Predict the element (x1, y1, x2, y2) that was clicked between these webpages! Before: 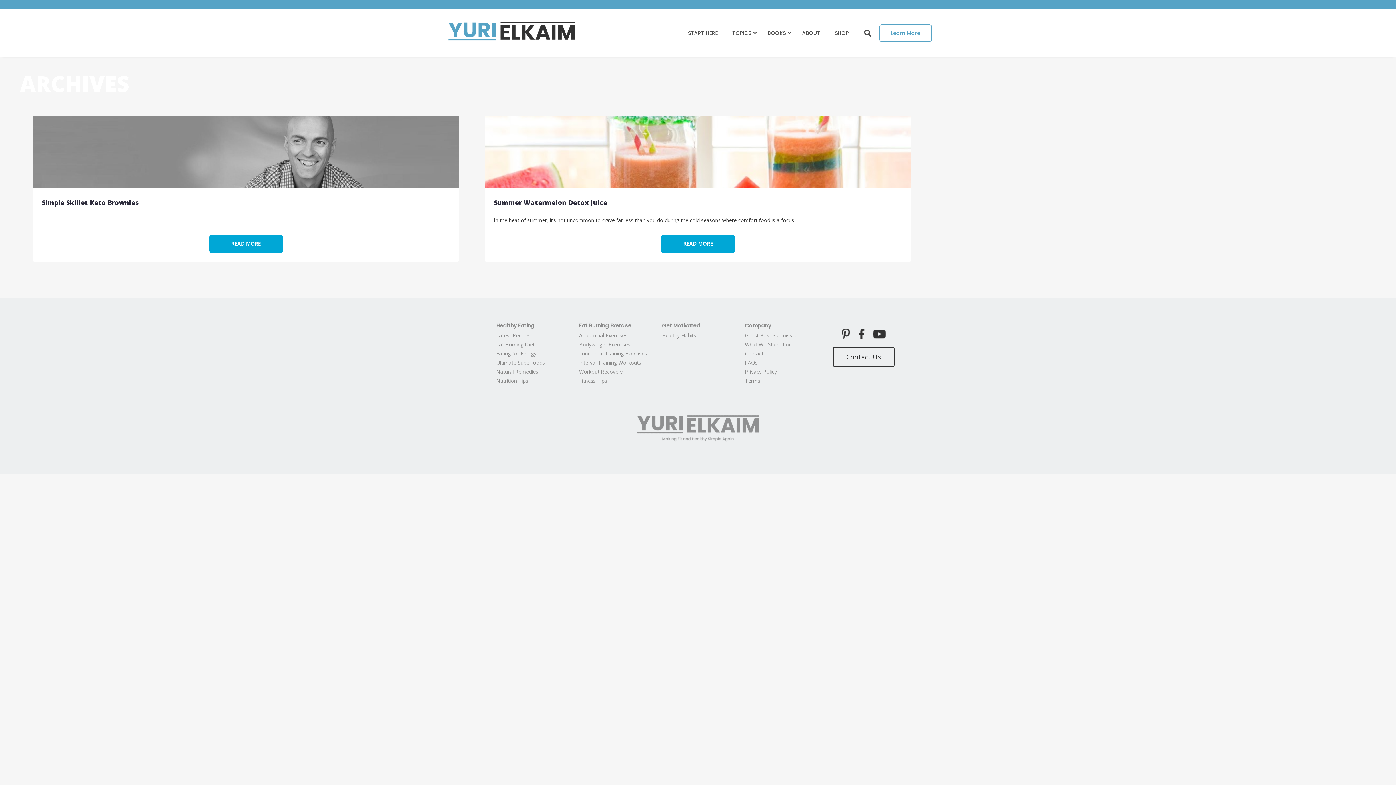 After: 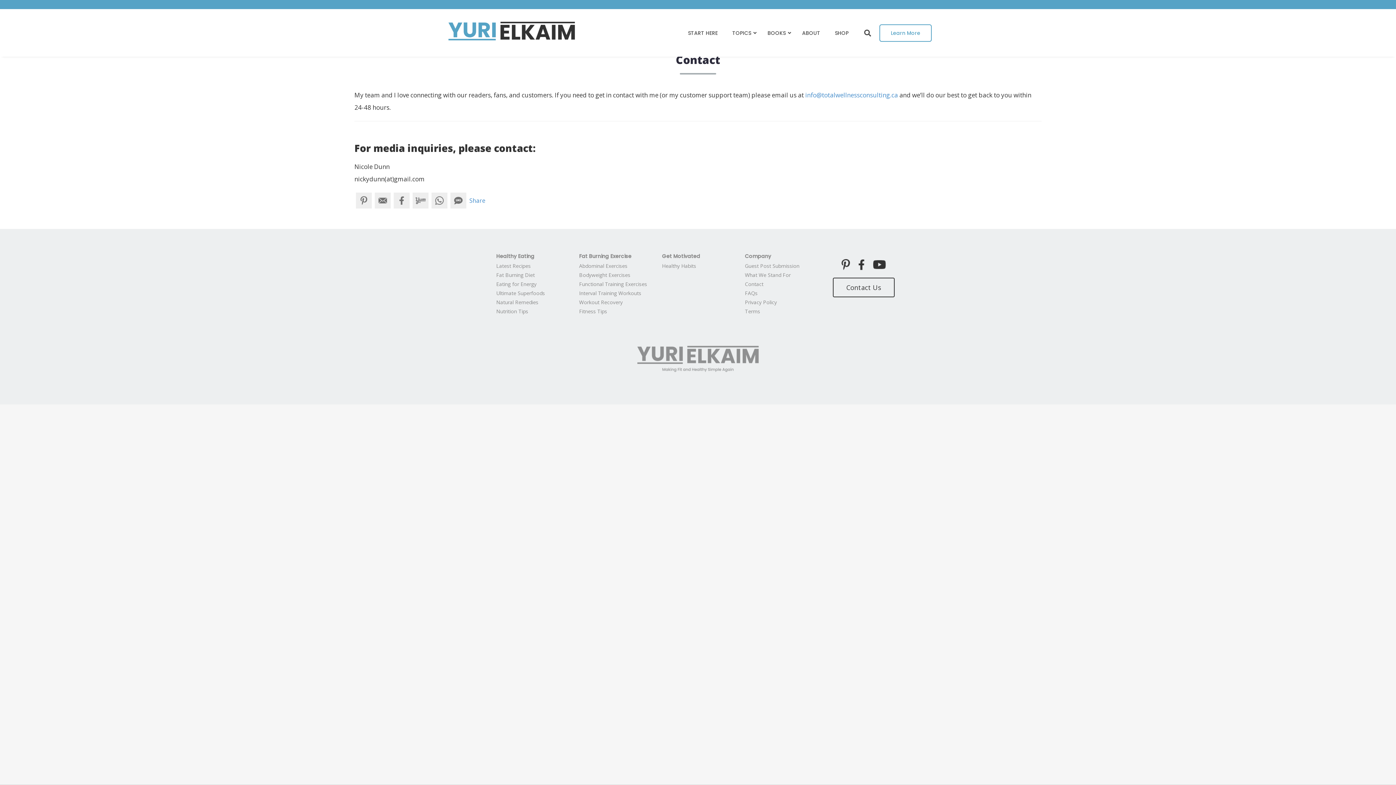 Action: label: Contact bbox: (745, 350, 763, 357)